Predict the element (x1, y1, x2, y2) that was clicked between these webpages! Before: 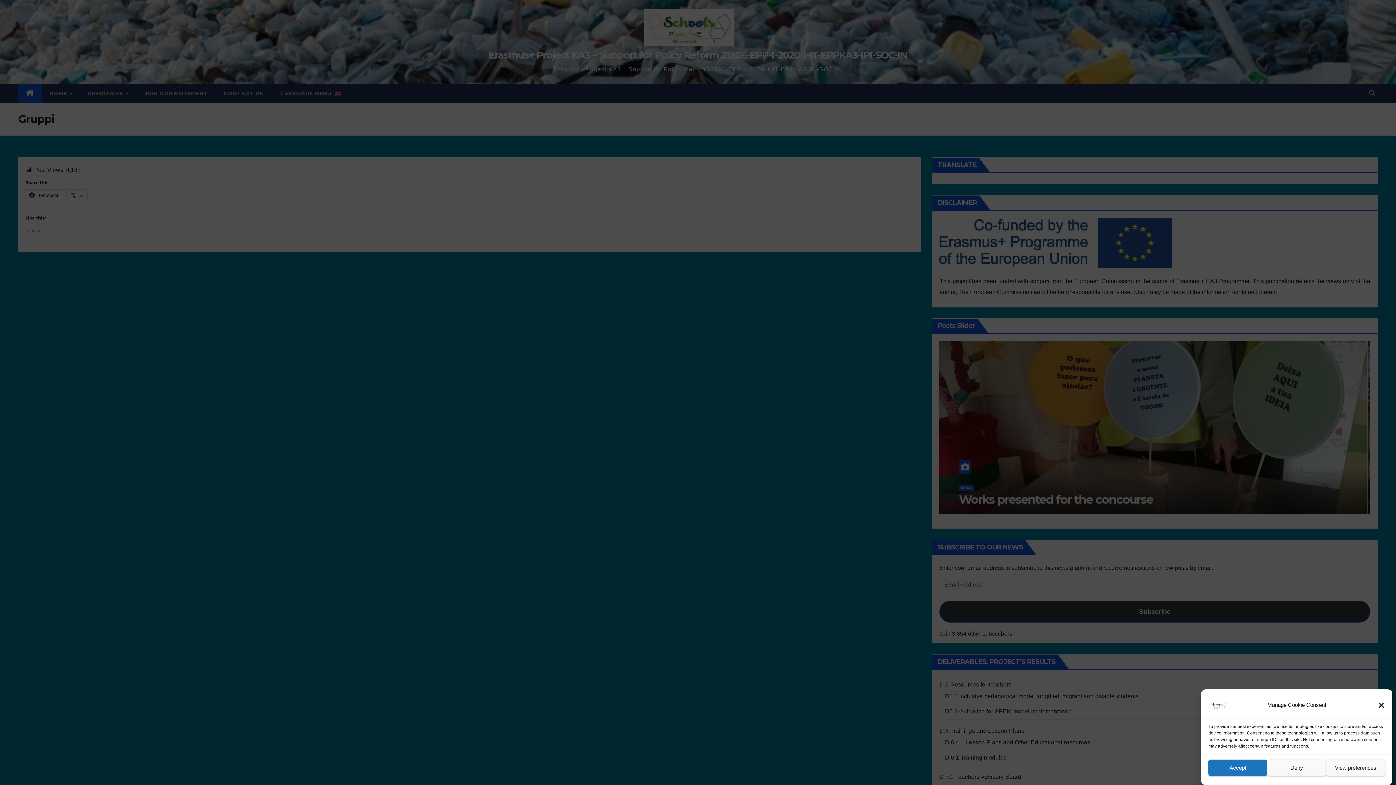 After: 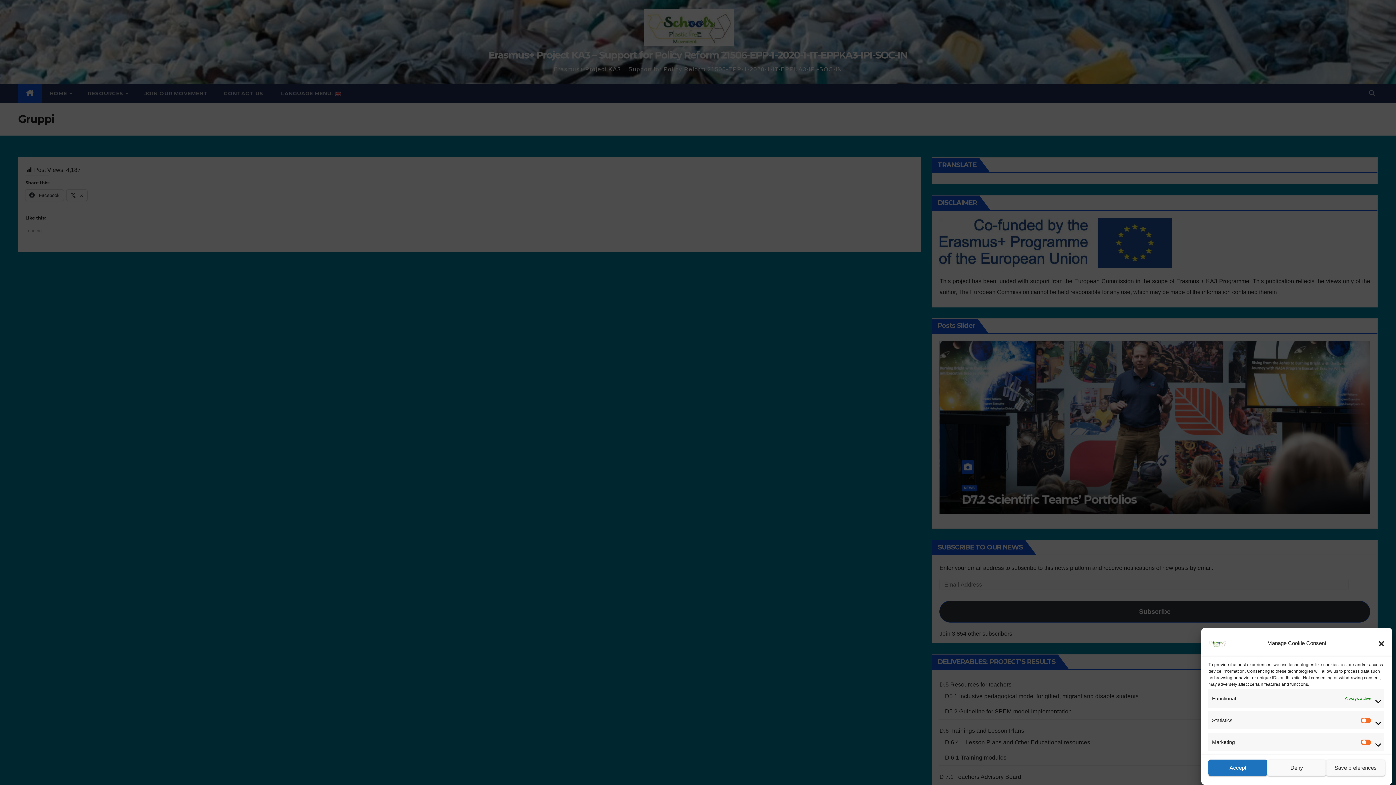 Action: label: View preferences bbox: (1326, 760, 1385, 776)